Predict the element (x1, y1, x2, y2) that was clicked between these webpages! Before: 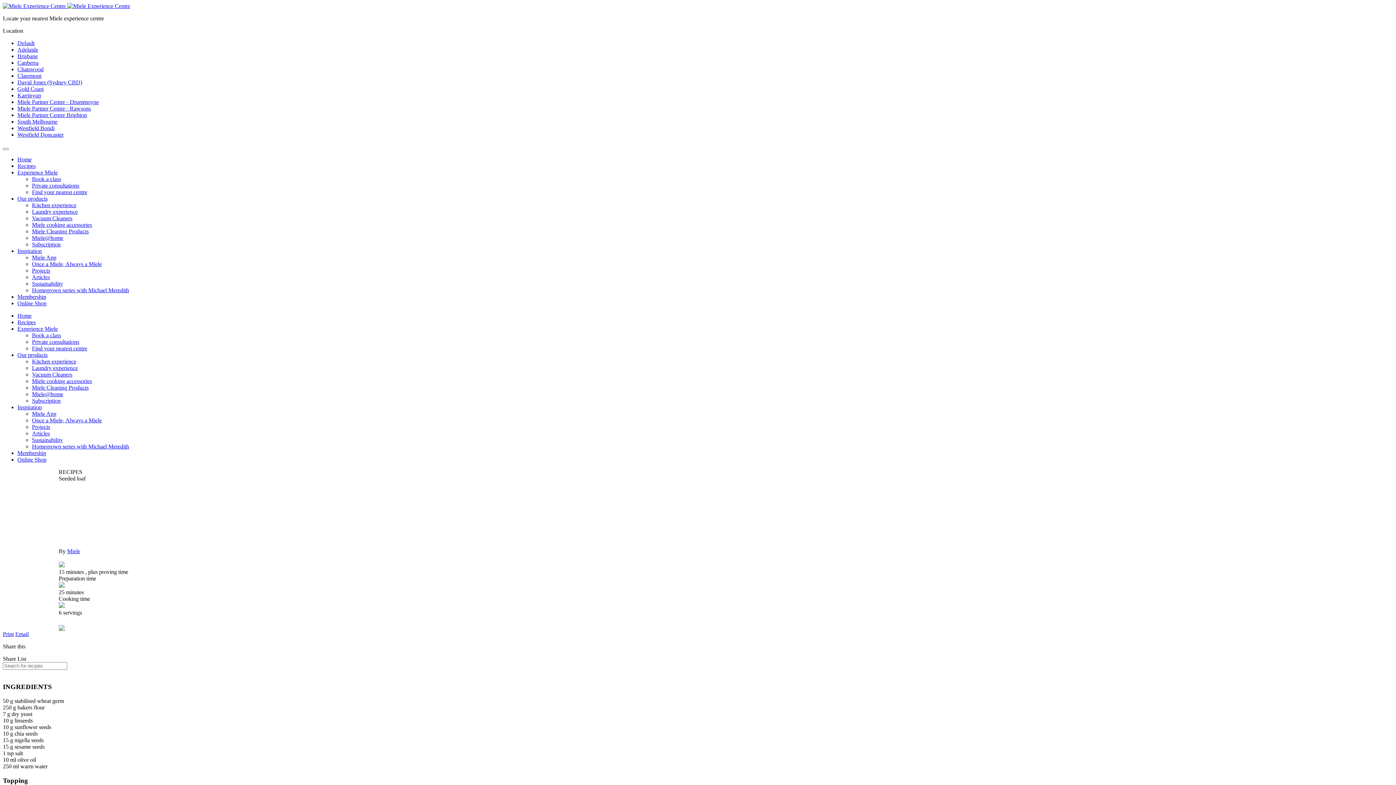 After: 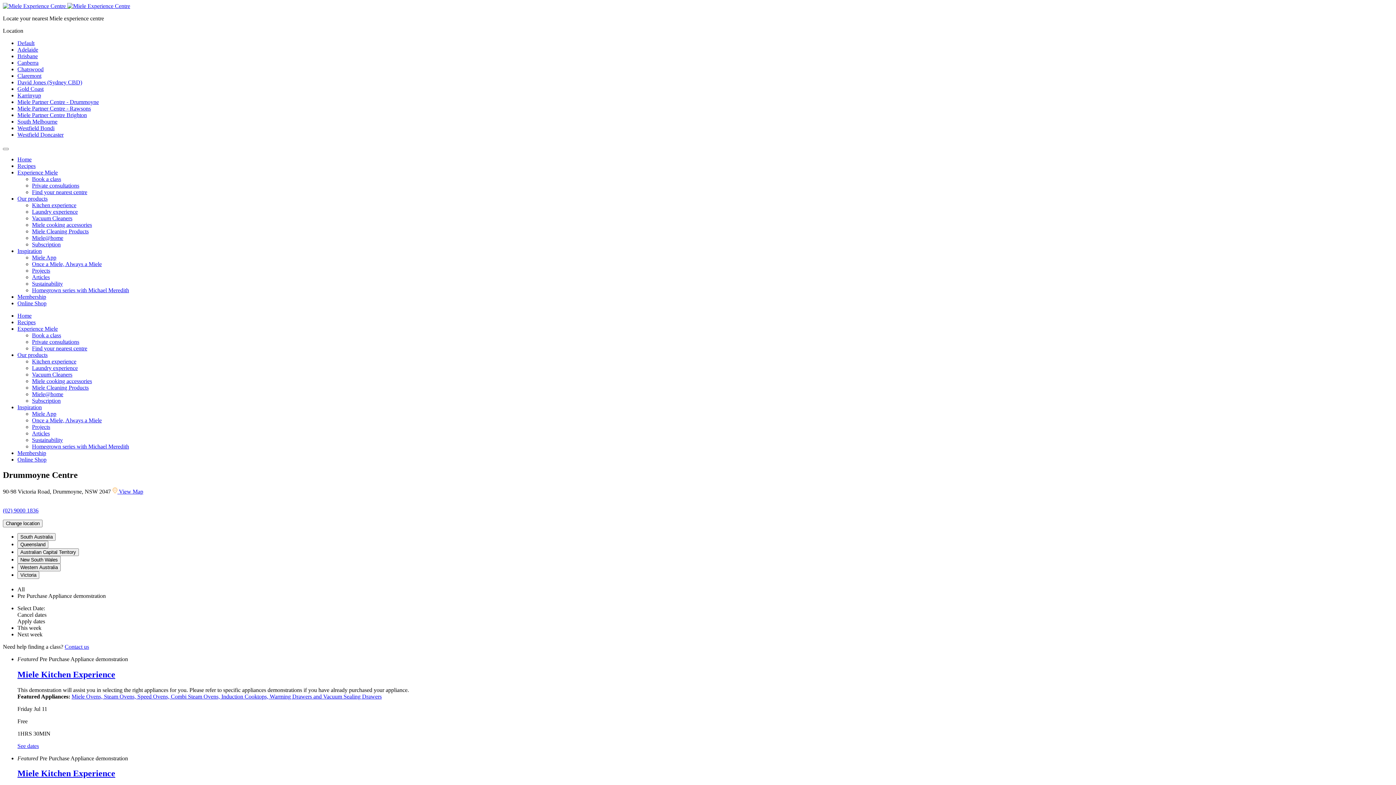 Action: label: Miele Partner Centre - Drummoyne bbox: (17, 98, 98, 105)